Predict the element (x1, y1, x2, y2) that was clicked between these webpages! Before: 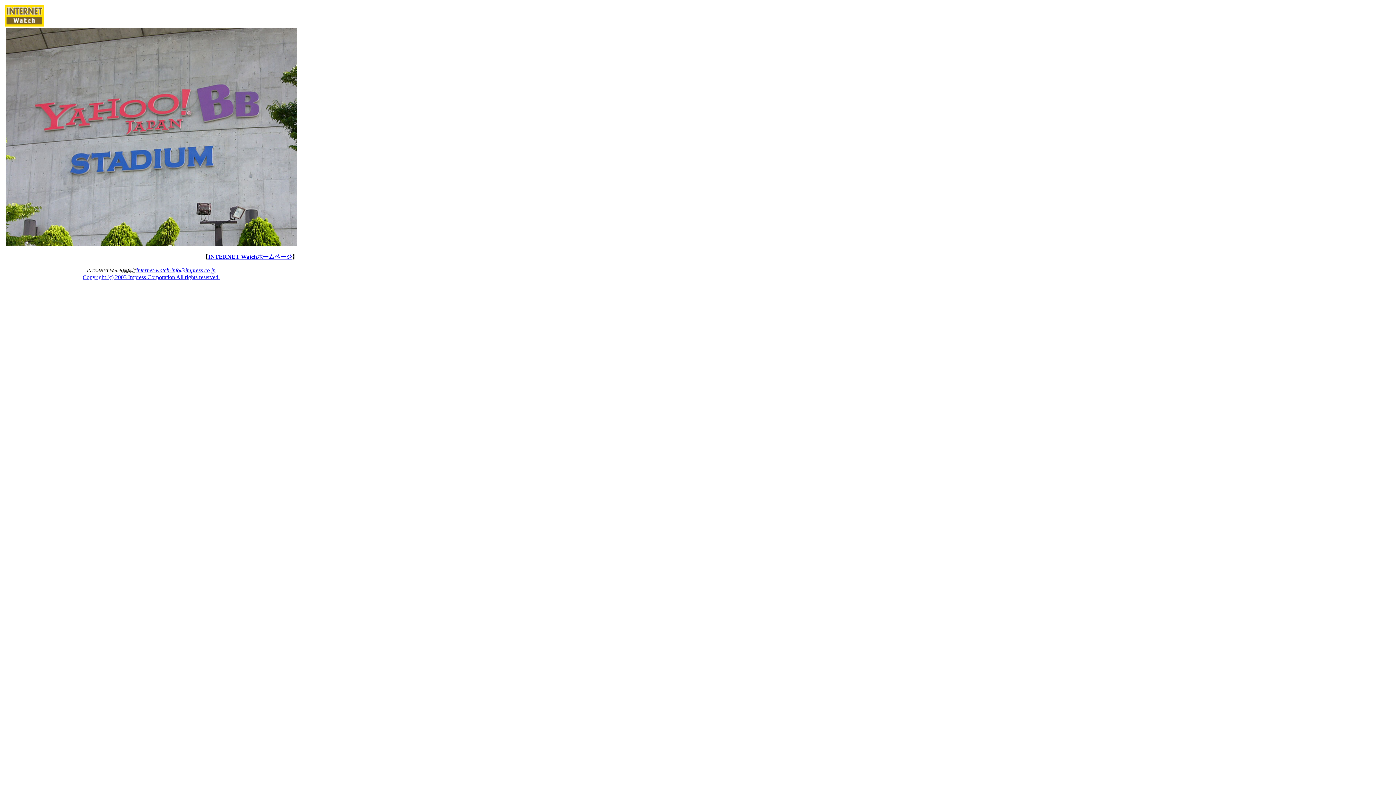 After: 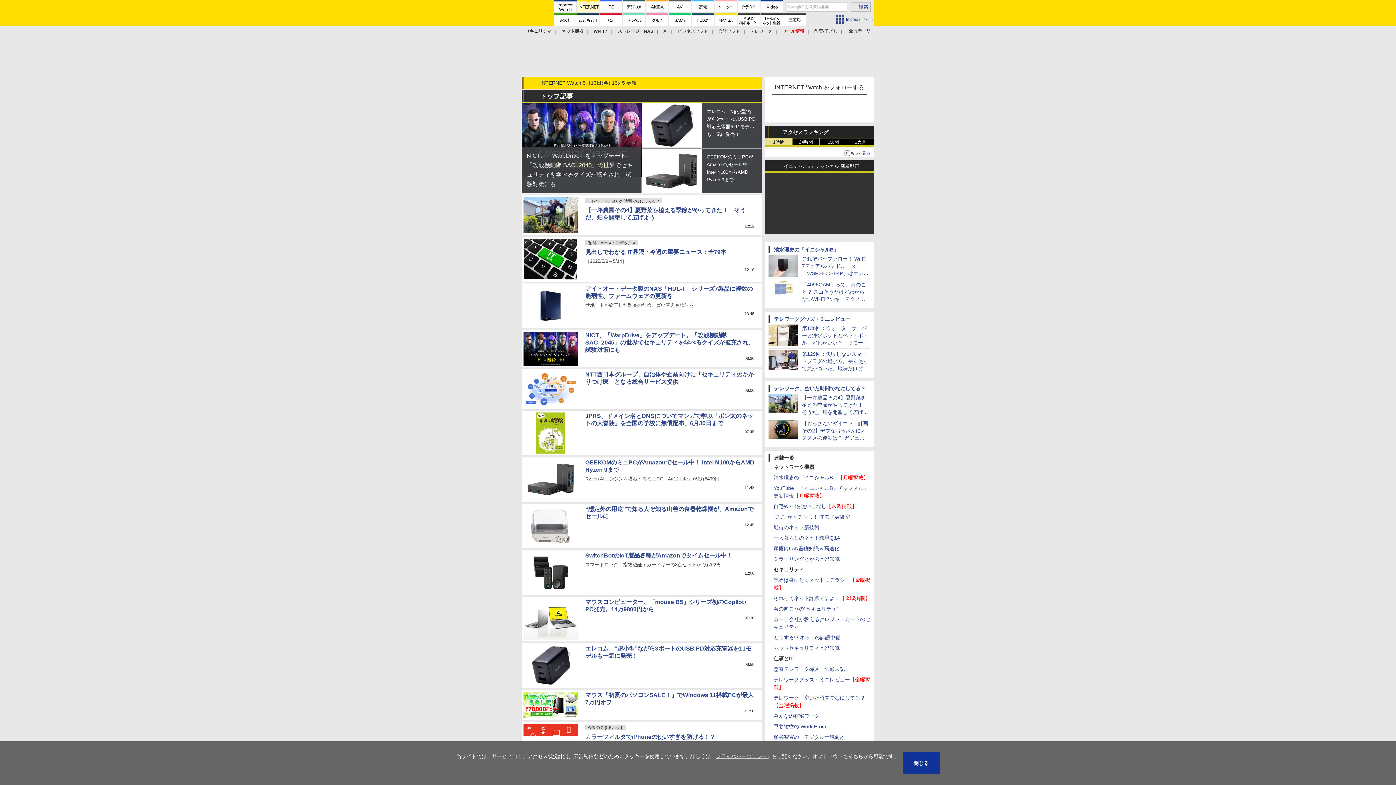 Action: bbox: (4, 21, 43, 27)